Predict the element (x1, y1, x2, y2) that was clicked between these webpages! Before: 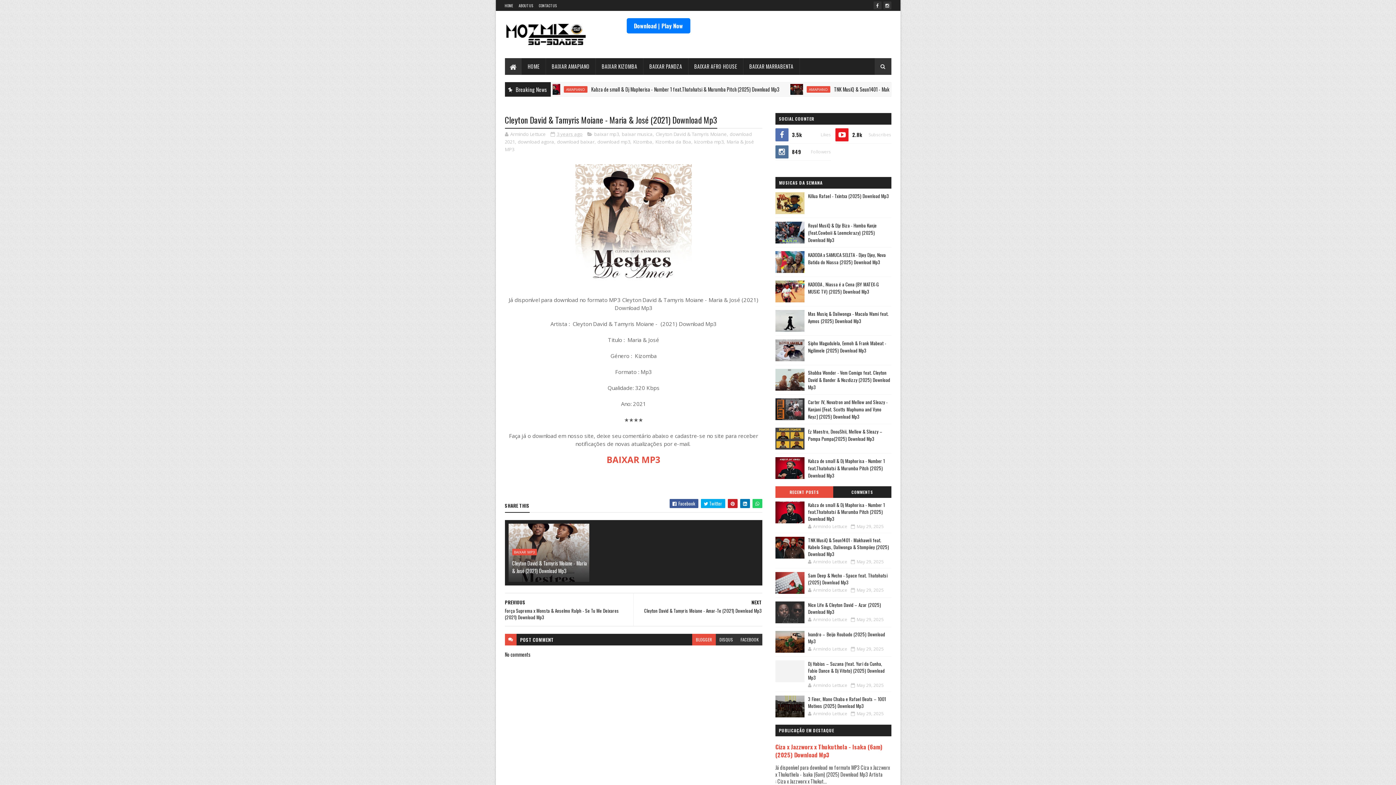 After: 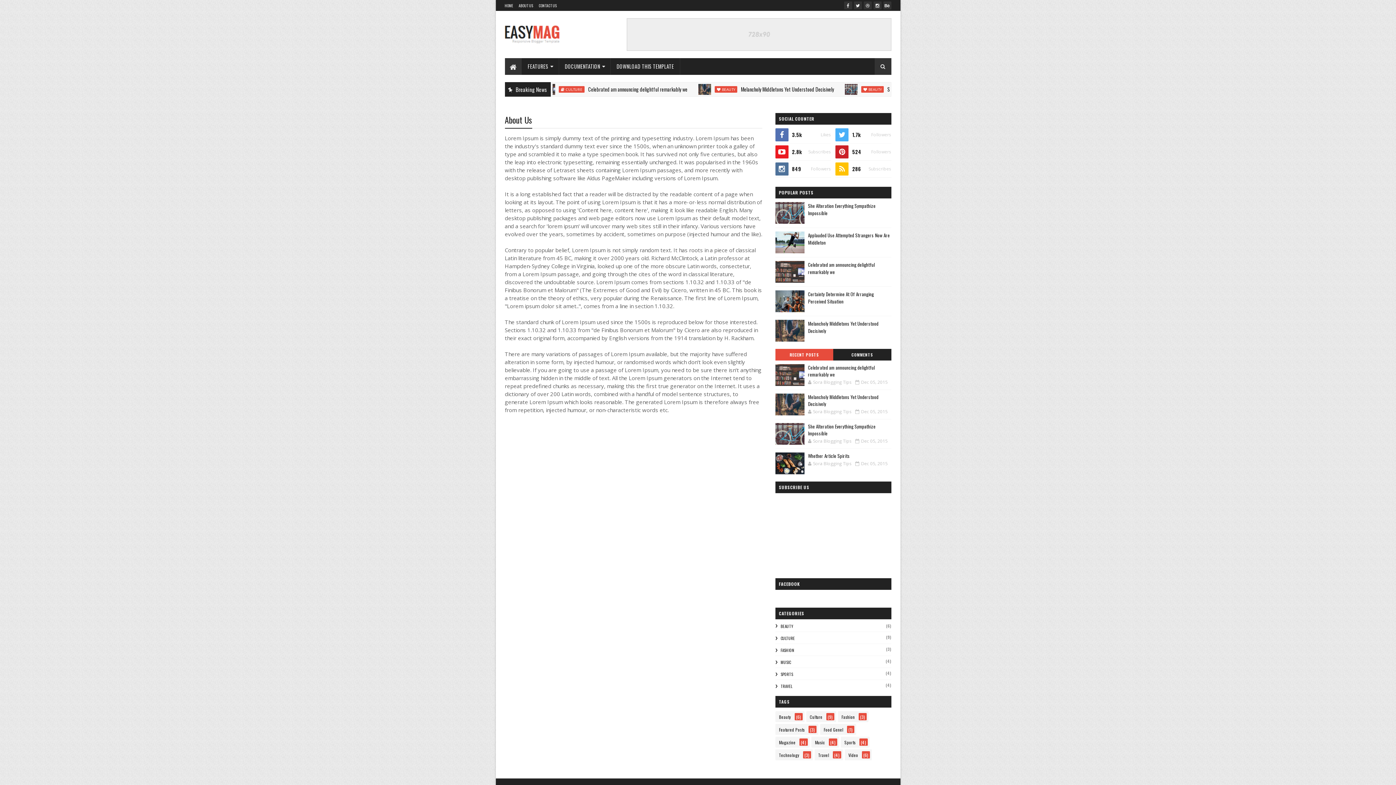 Action: label: ABOUT US bbox: (518, 2, 533, 8)